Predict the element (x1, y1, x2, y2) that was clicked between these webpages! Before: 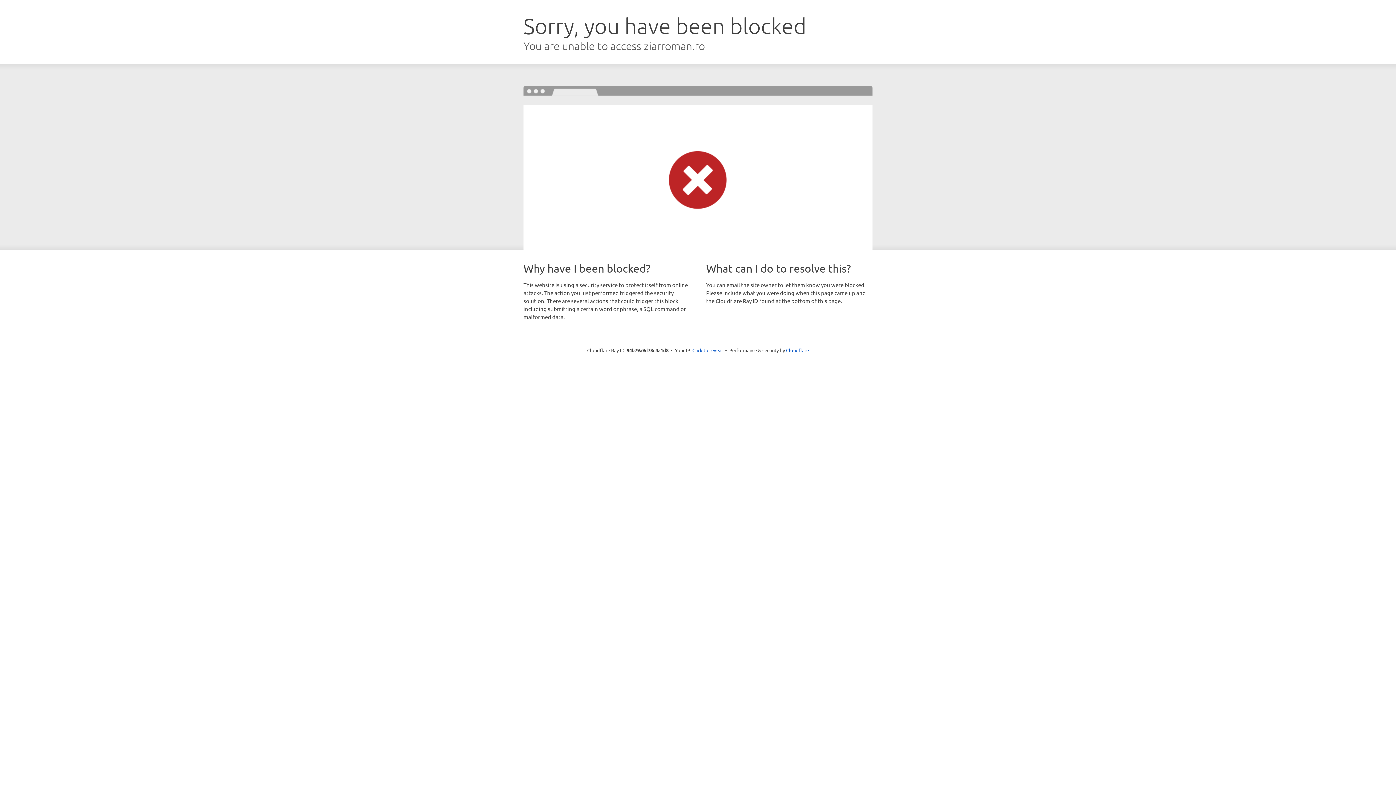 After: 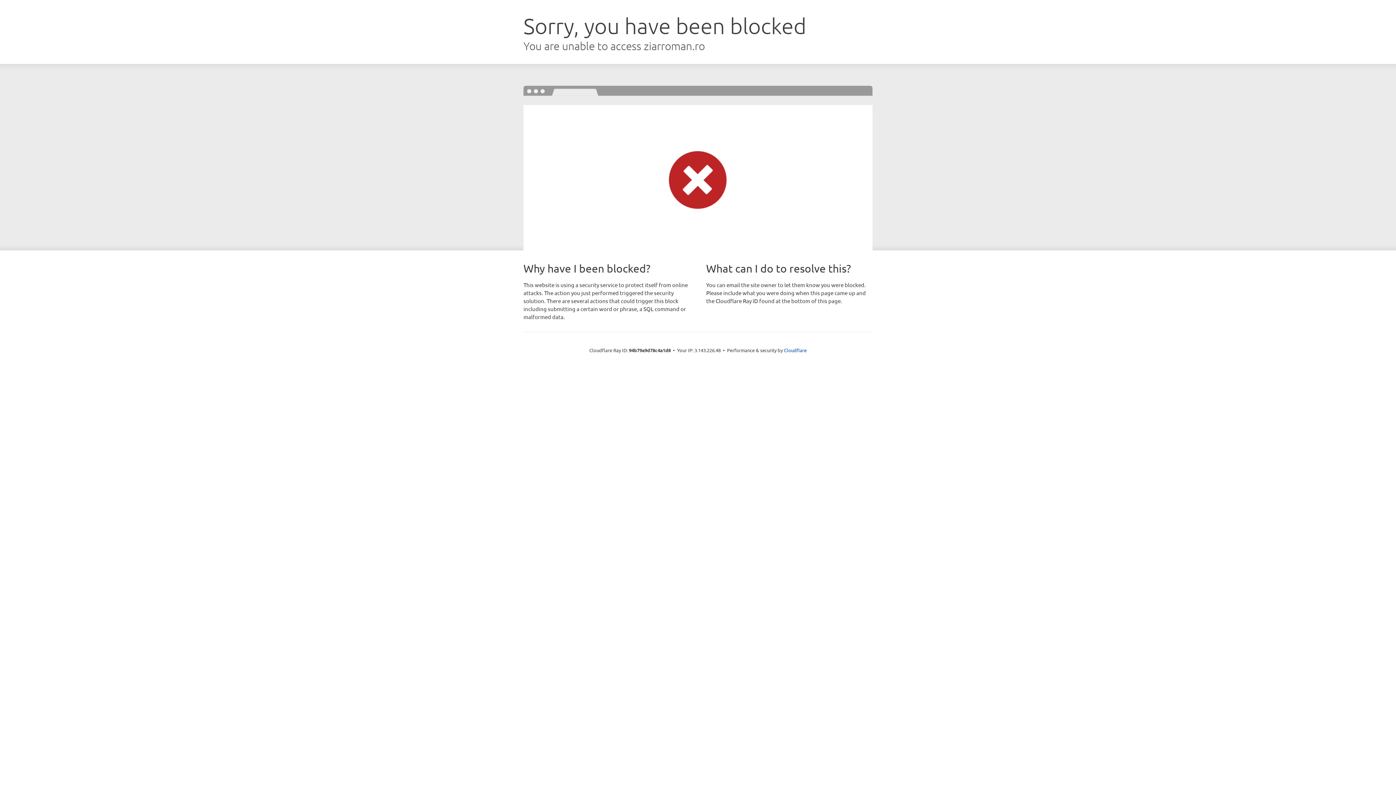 Action: label: Click to reveal bbox: (692, 346, 723, 353)